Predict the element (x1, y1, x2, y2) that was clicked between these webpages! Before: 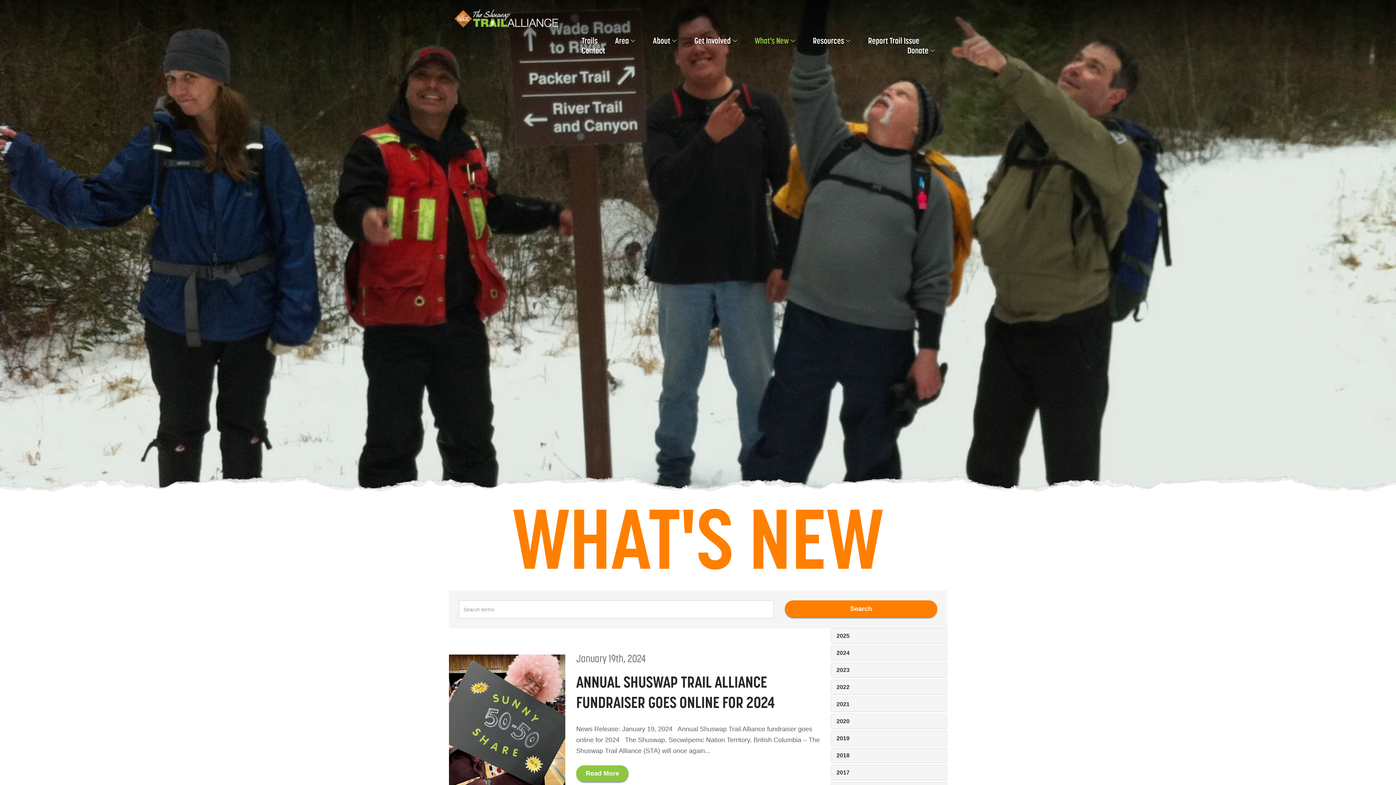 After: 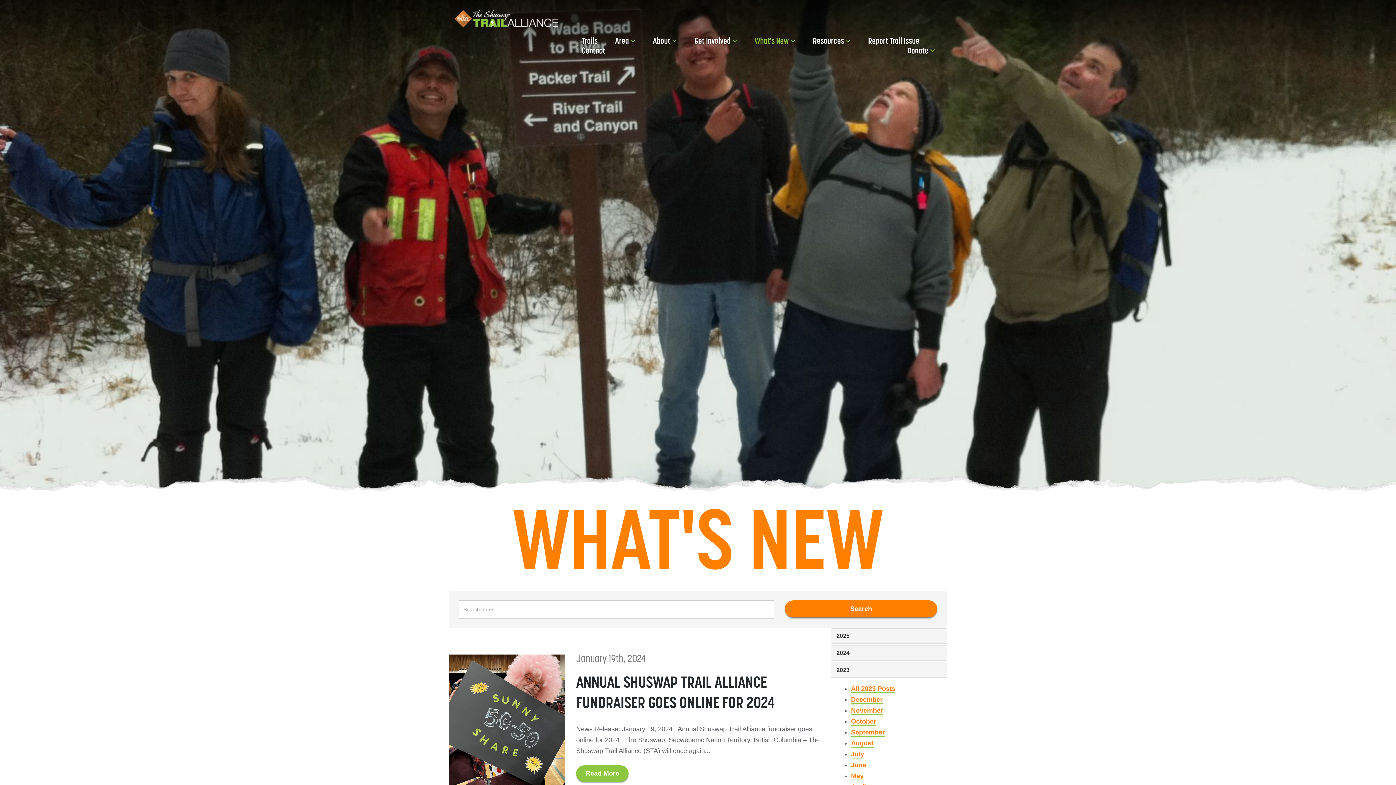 Action: bbox: (836, 667, 849, 673) label: 2023